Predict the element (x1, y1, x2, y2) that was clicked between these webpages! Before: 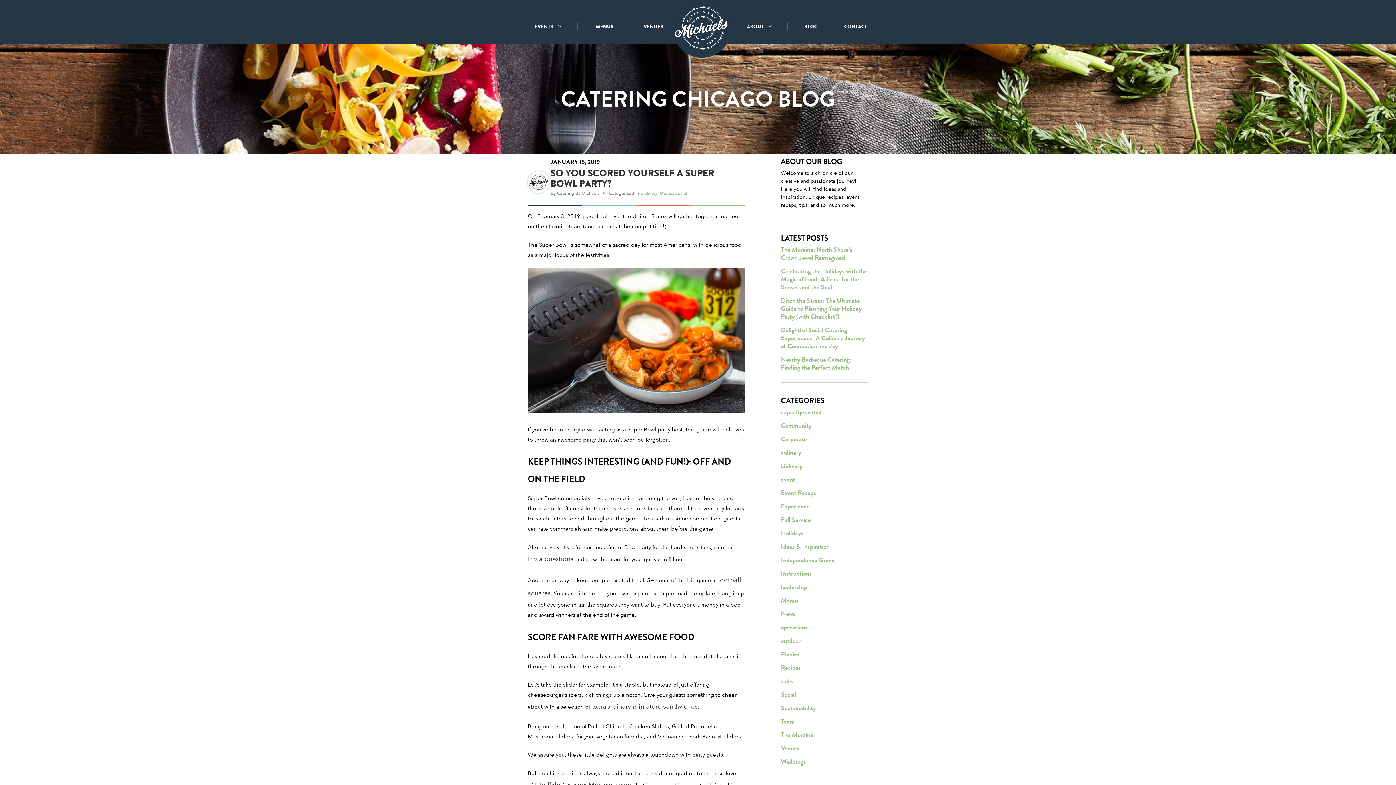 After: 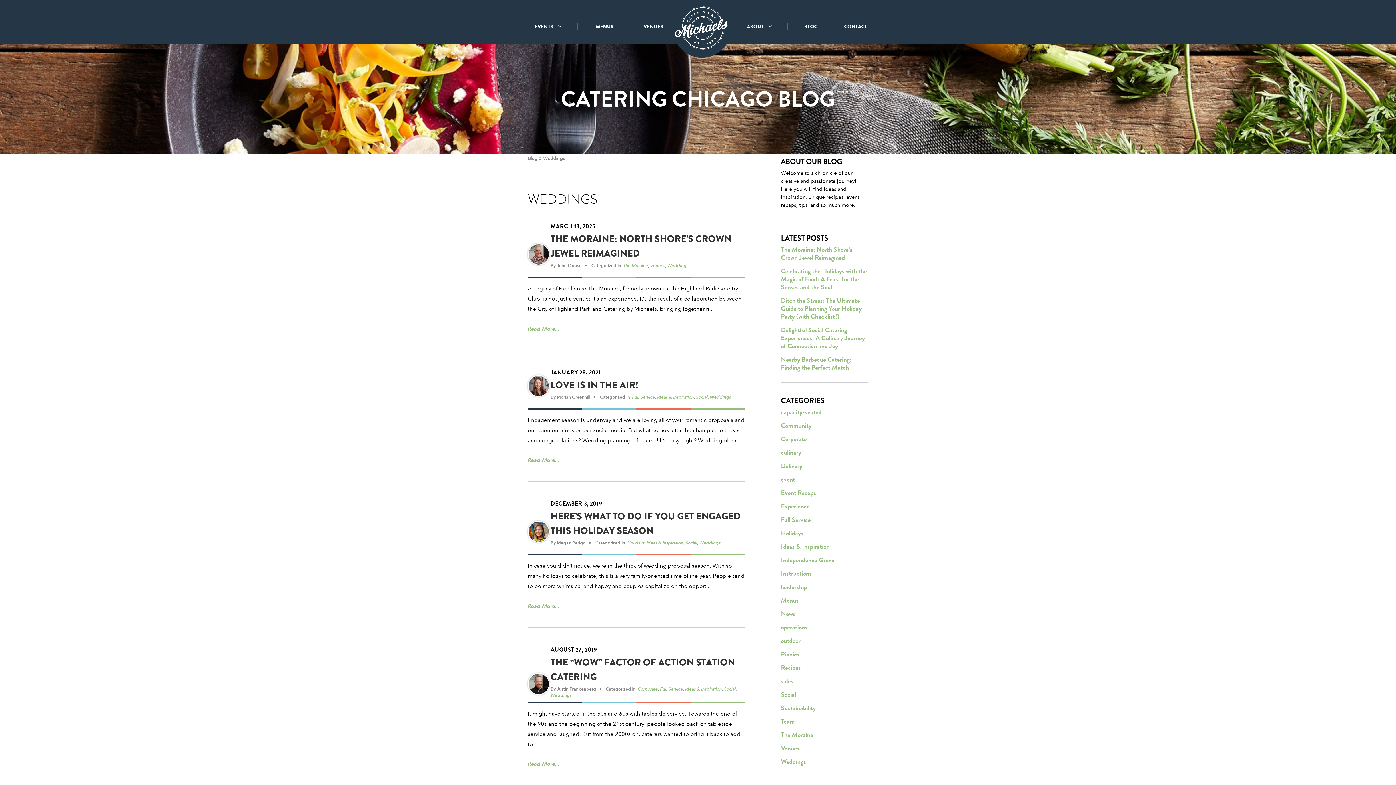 Action: bbox: (781, 758, 868, 766) label: Weddings